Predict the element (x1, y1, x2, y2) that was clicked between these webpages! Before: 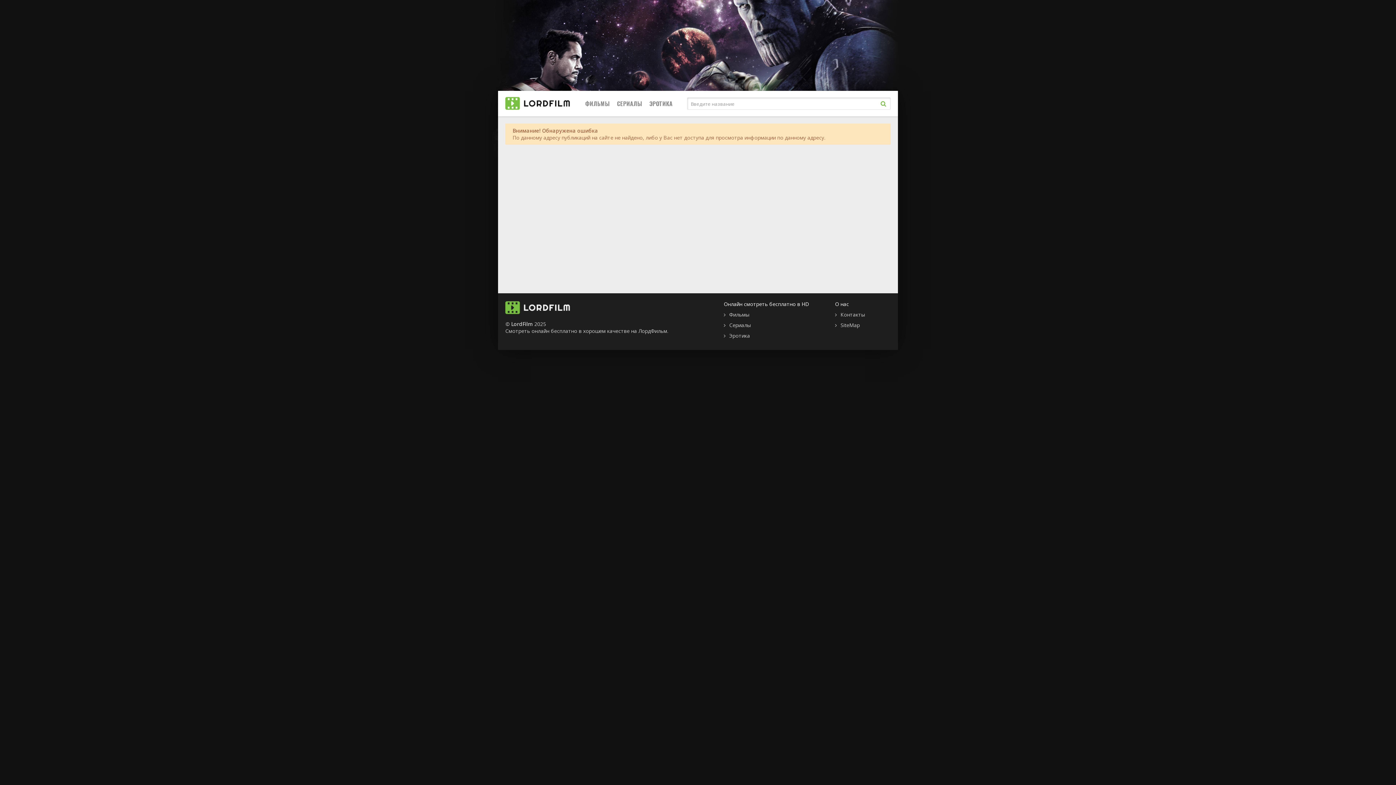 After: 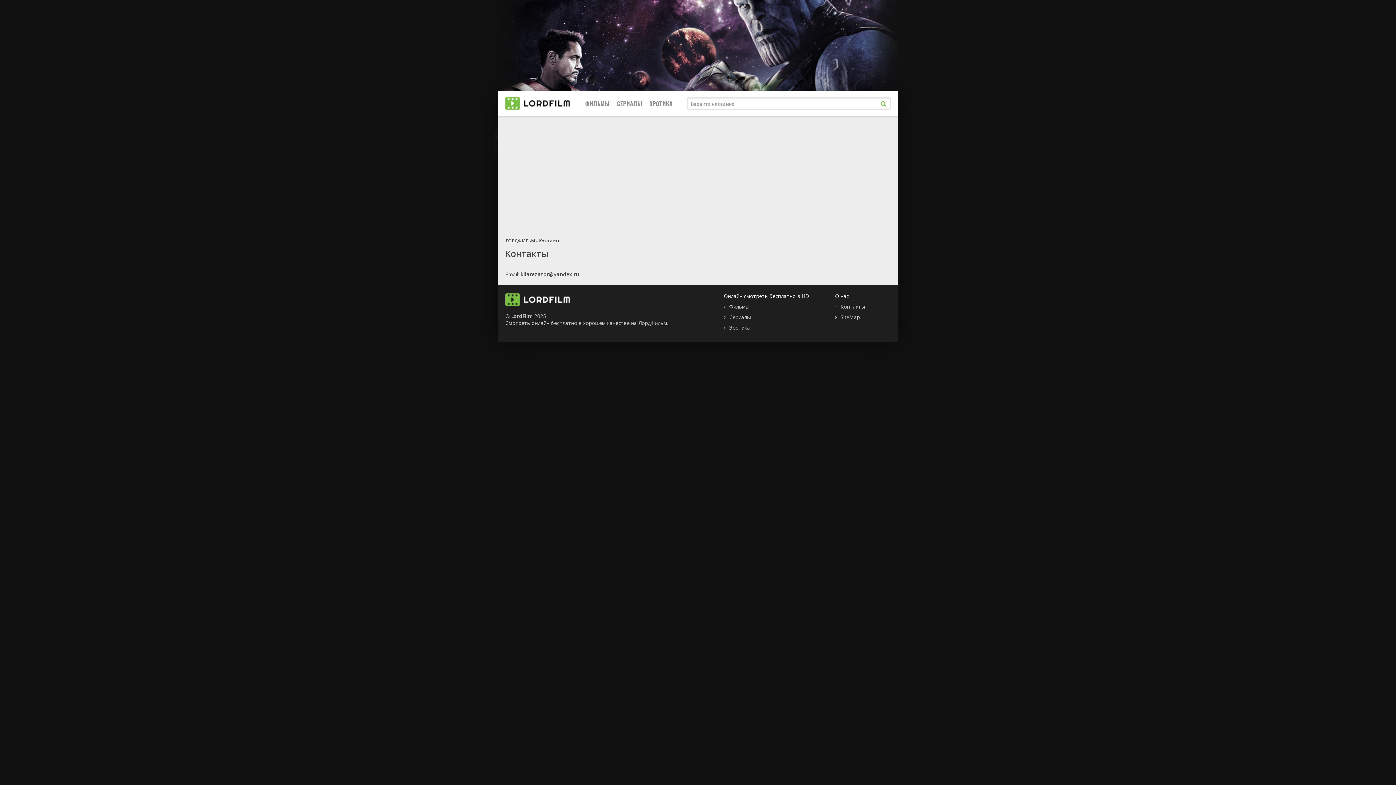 Action: label: Контакты bbox: (835, 311, 865, 318)